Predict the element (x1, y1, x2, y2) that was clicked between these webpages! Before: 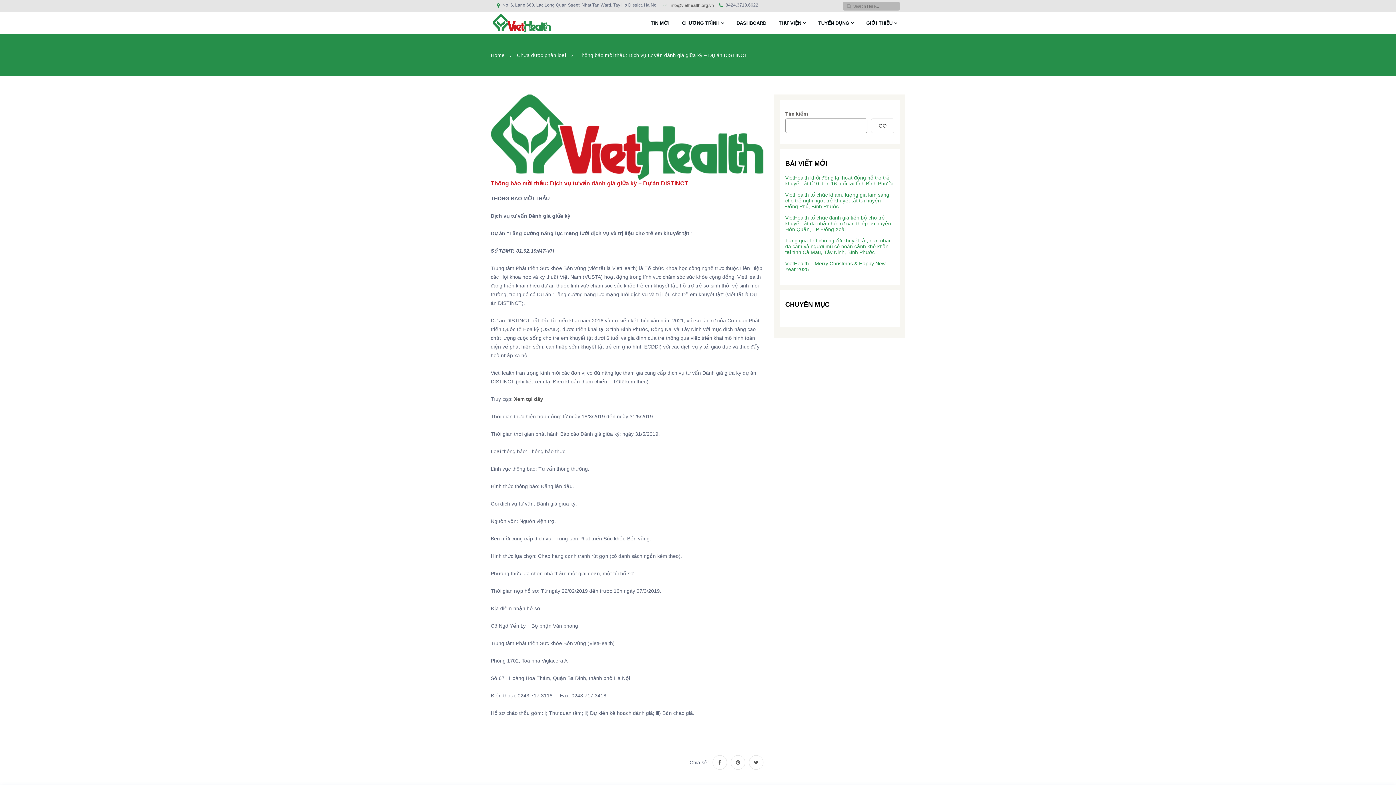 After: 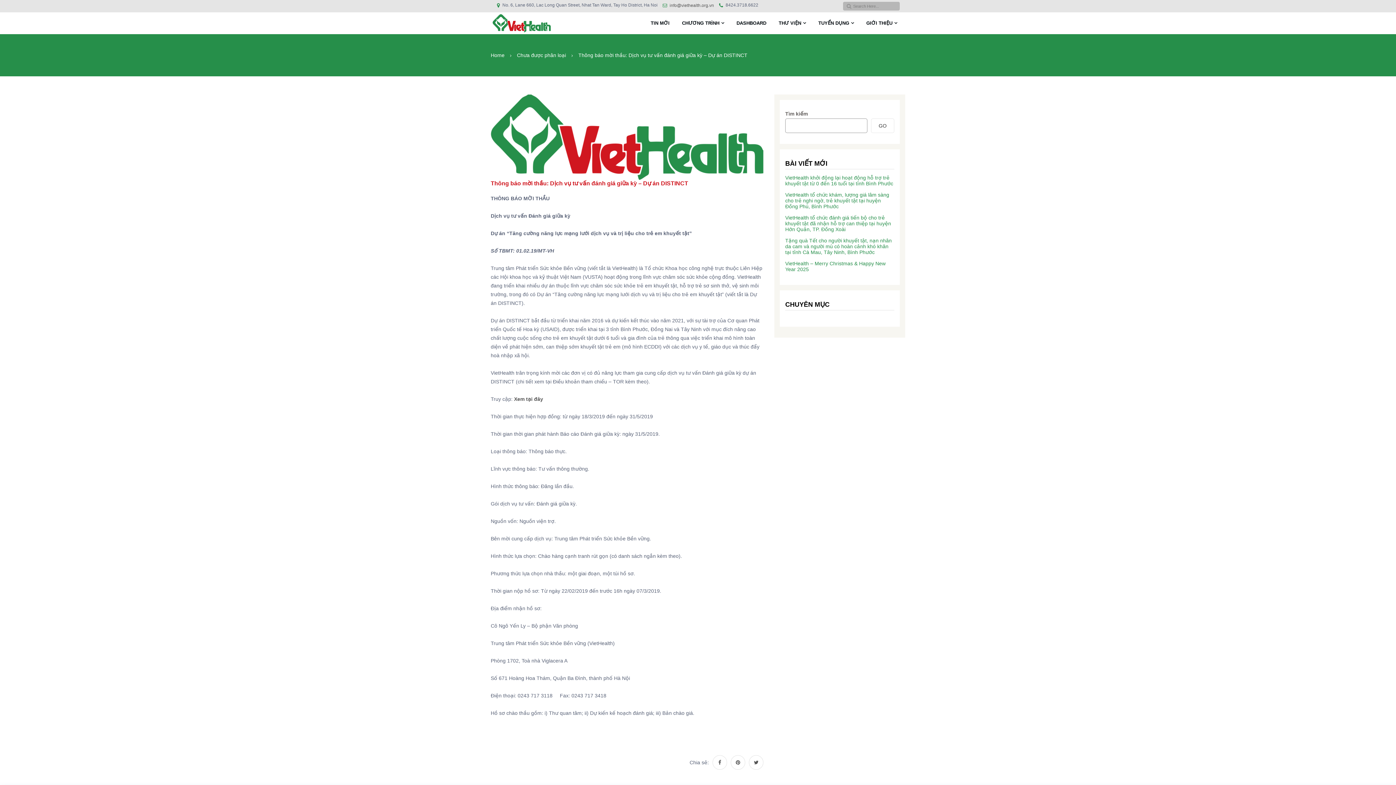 Action: label: info@viethealth.org.vn bbox: (669, 2, 714, 8)